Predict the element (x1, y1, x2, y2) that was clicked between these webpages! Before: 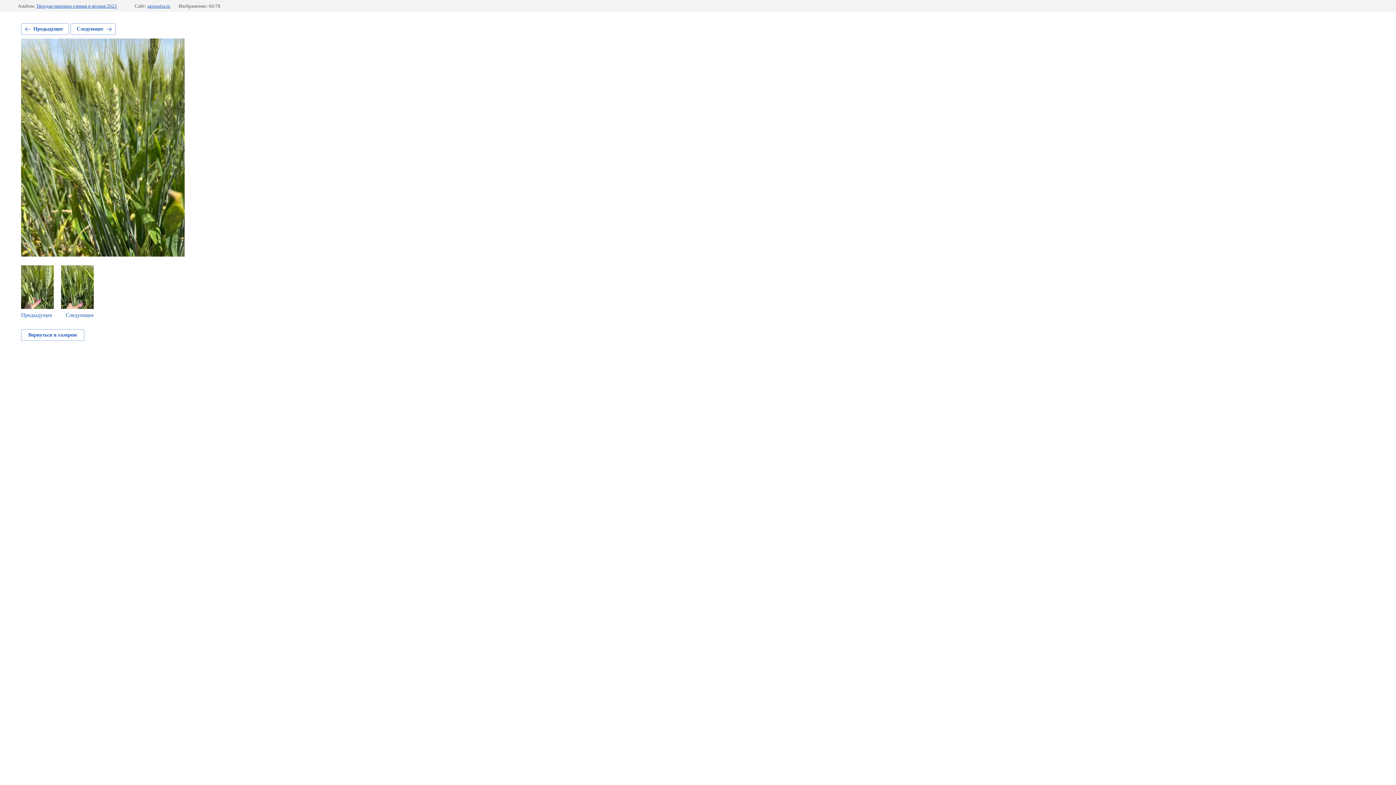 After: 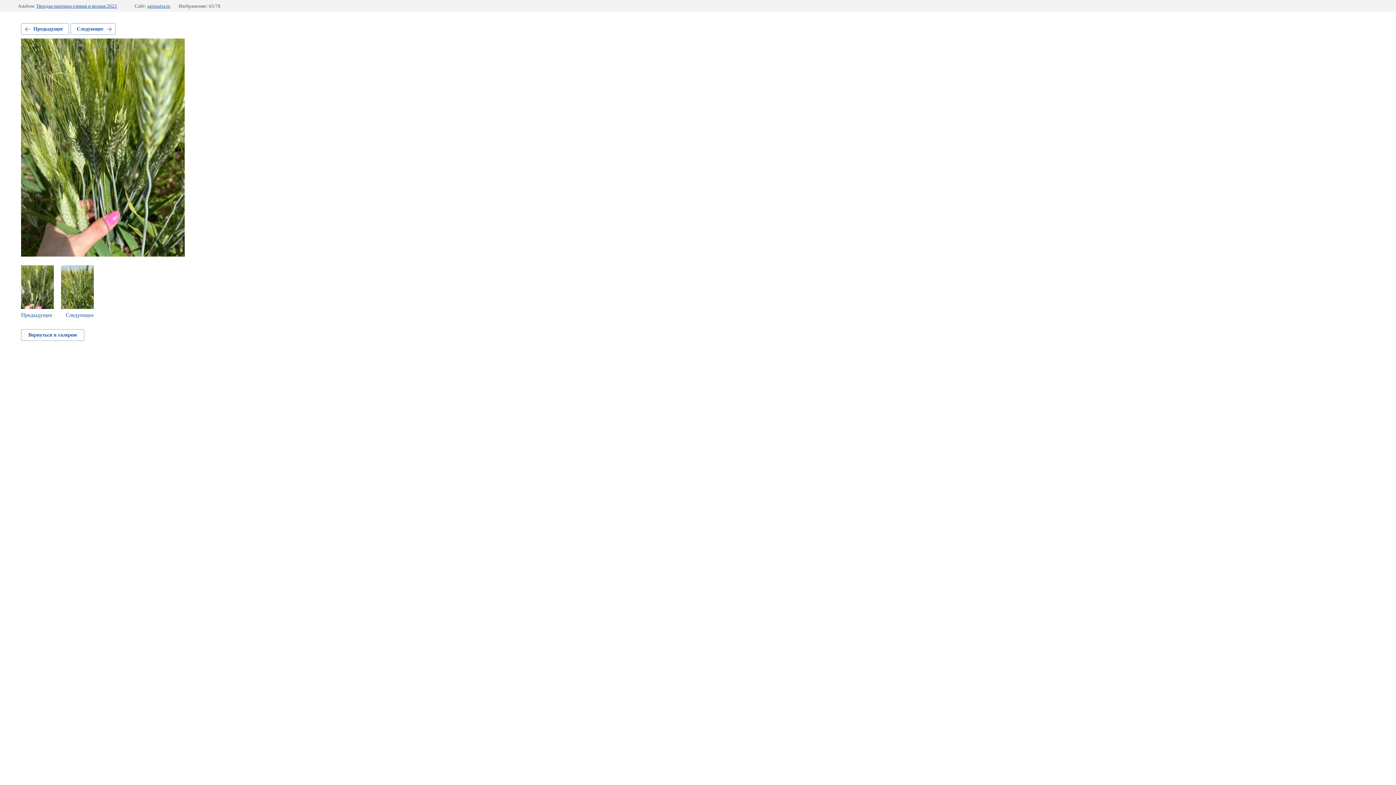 Action: bbox: (21, 265, 53, 318) label: Предыдущее